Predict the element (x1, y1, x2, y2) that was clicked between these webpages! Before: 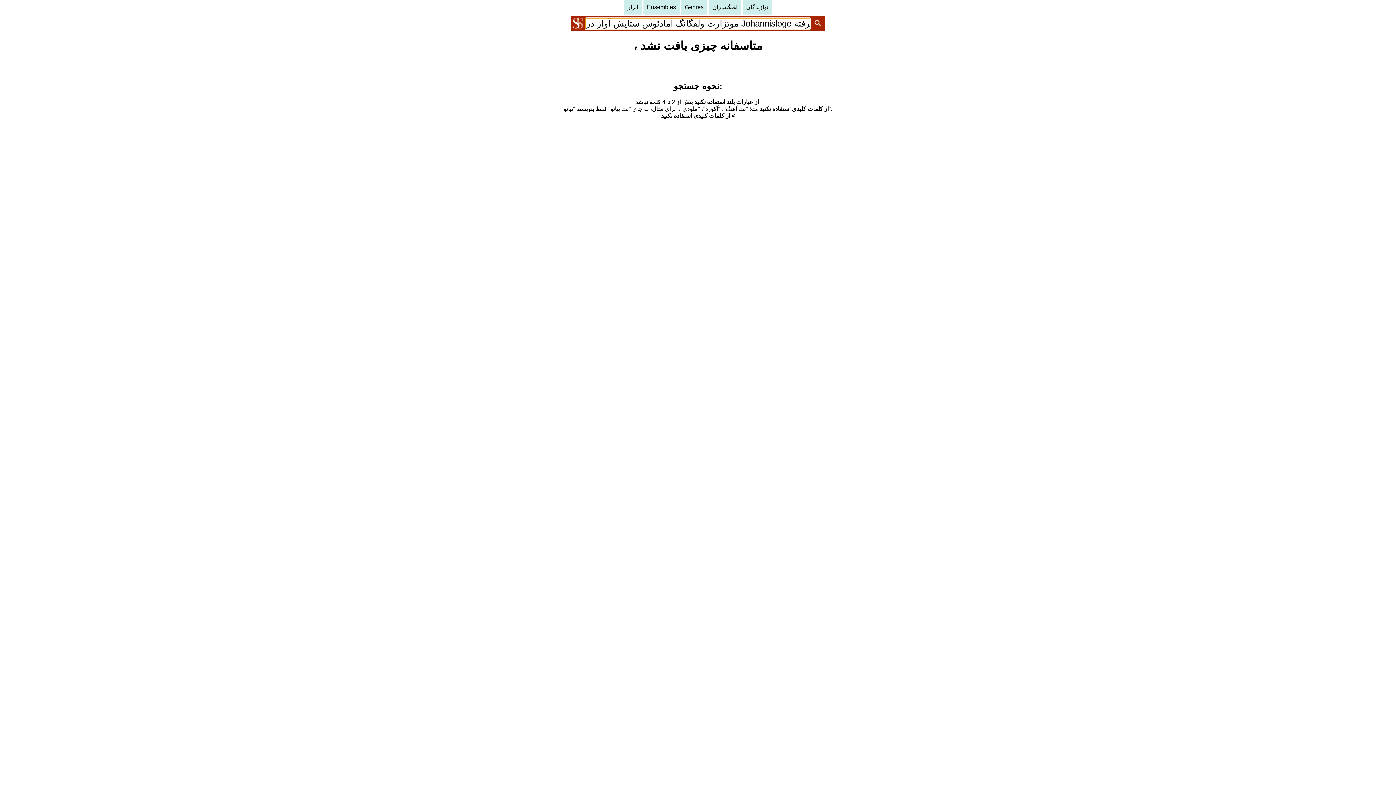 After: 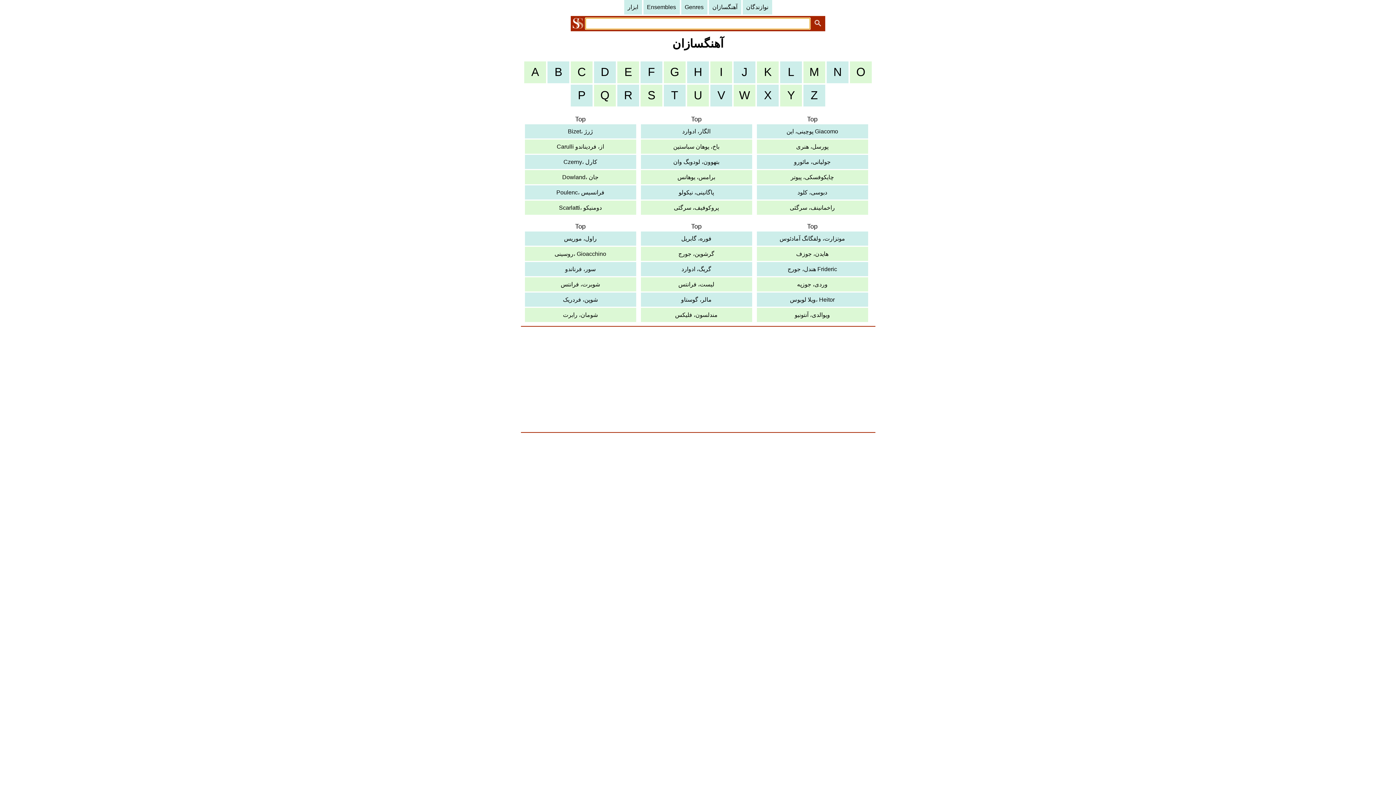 Action: label: آهنگسازان bbox: (708, 0, 741, 14)